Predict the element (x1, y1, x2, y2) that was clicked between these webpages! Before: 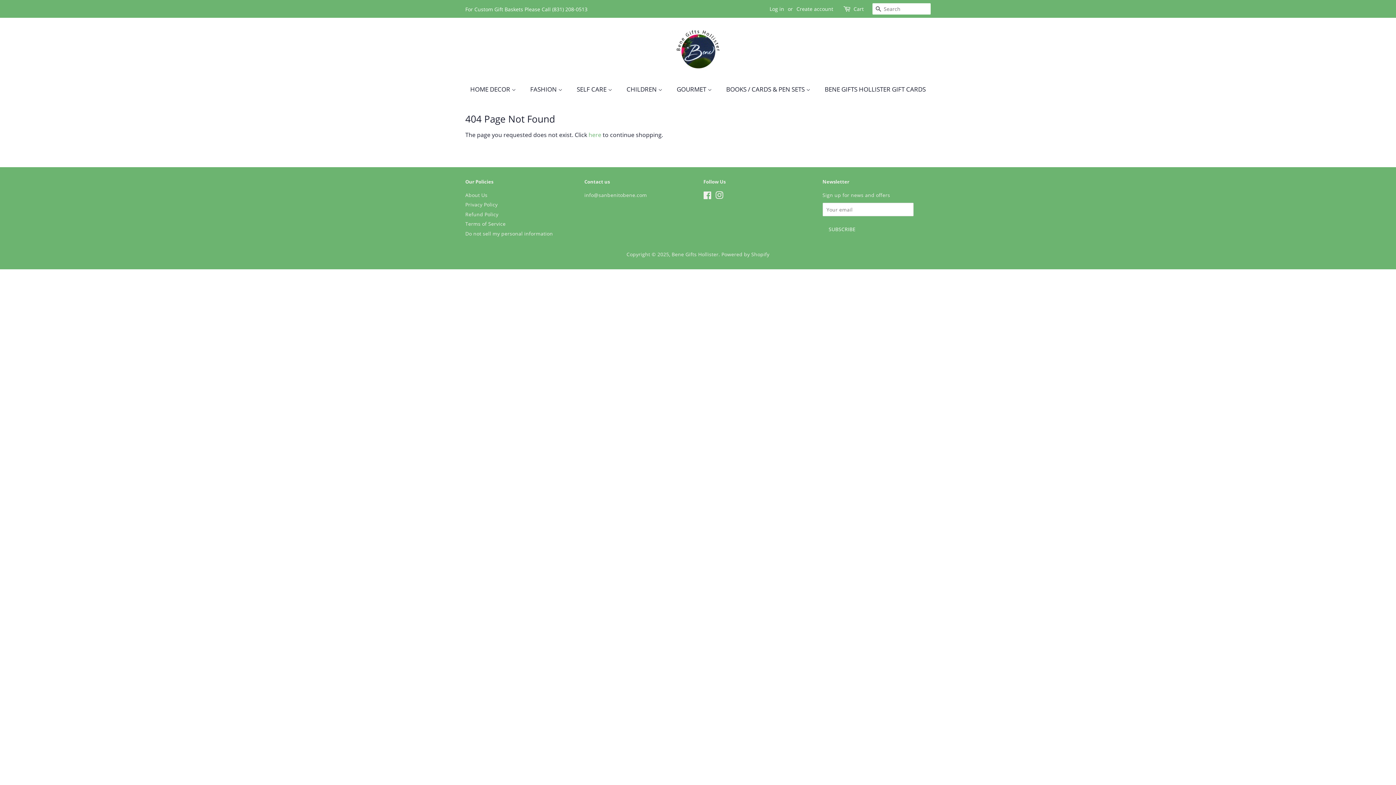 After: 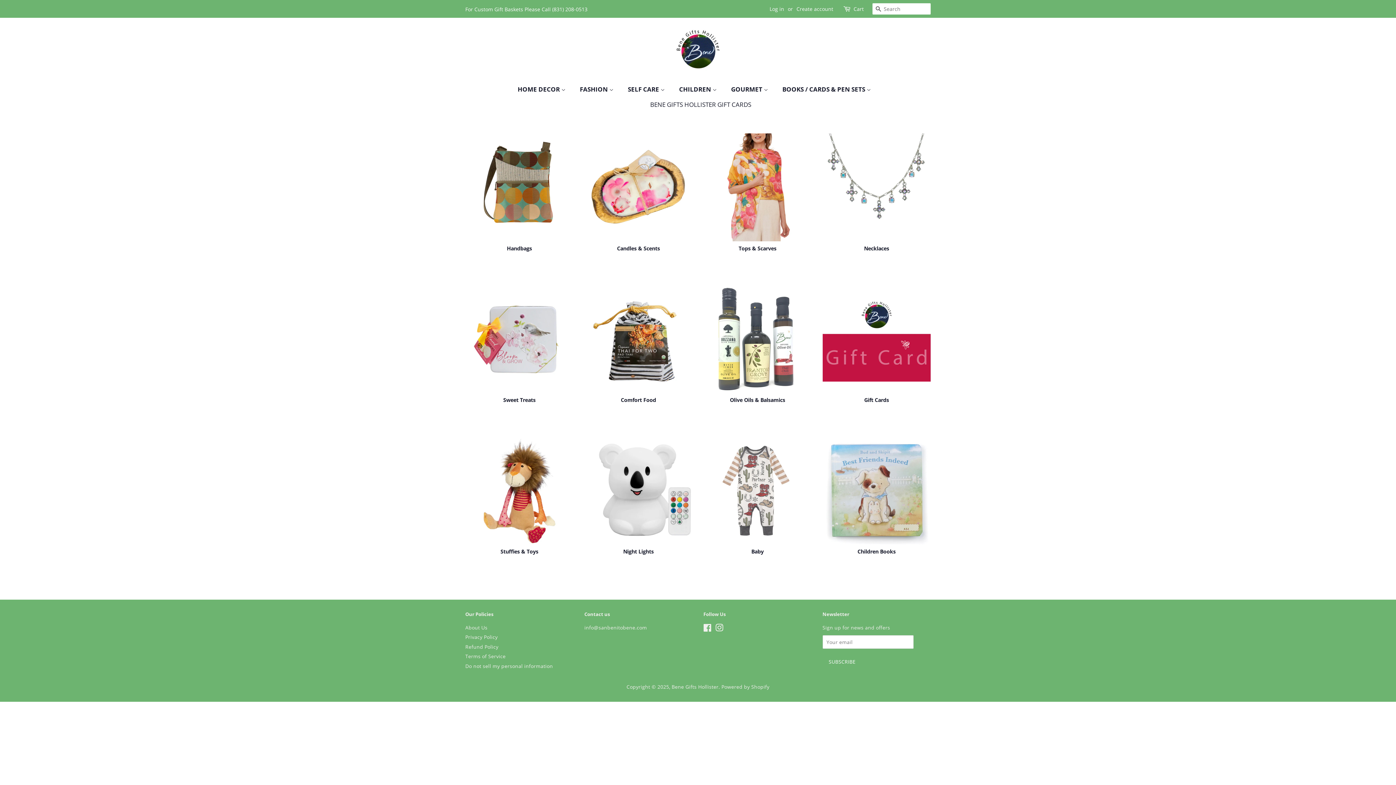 Action: bbox: (676, 28, 720, 70)